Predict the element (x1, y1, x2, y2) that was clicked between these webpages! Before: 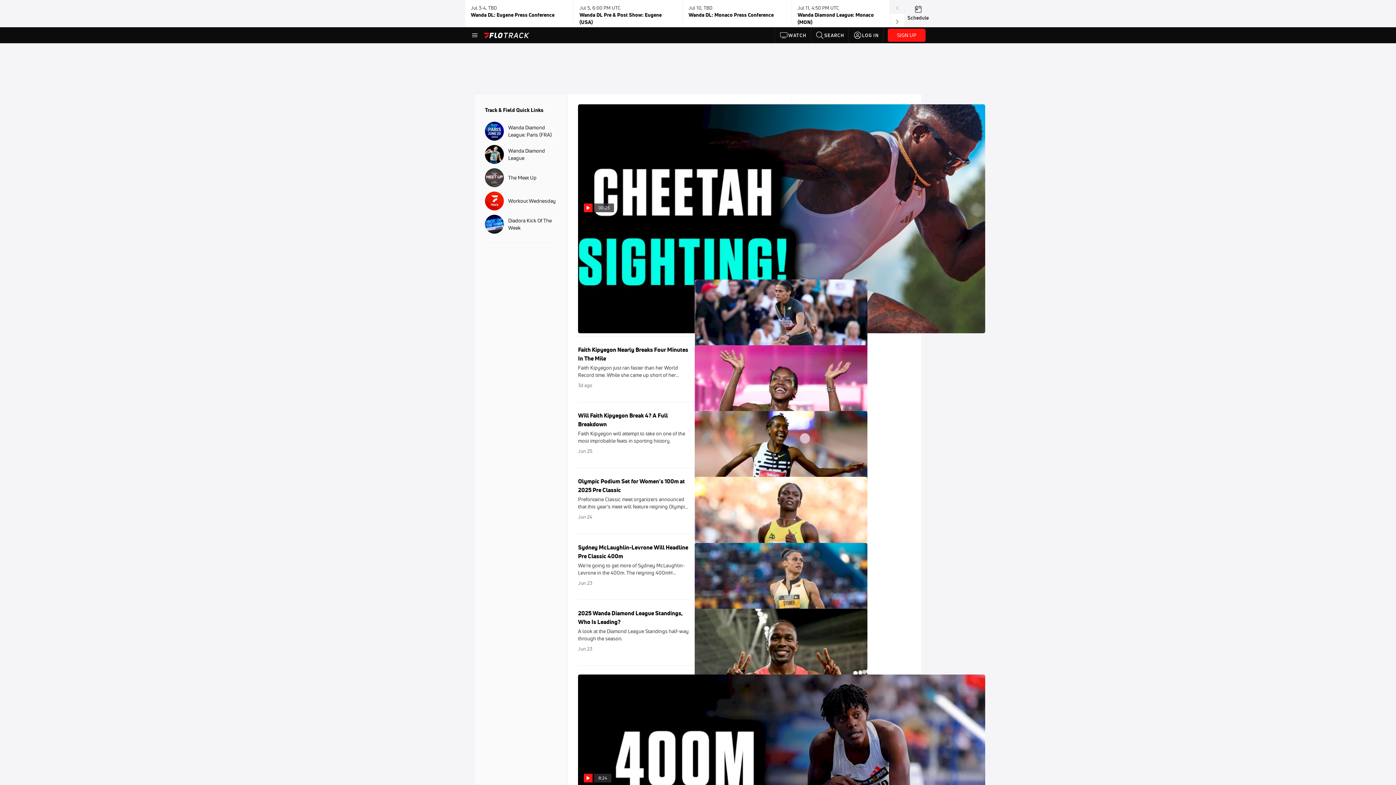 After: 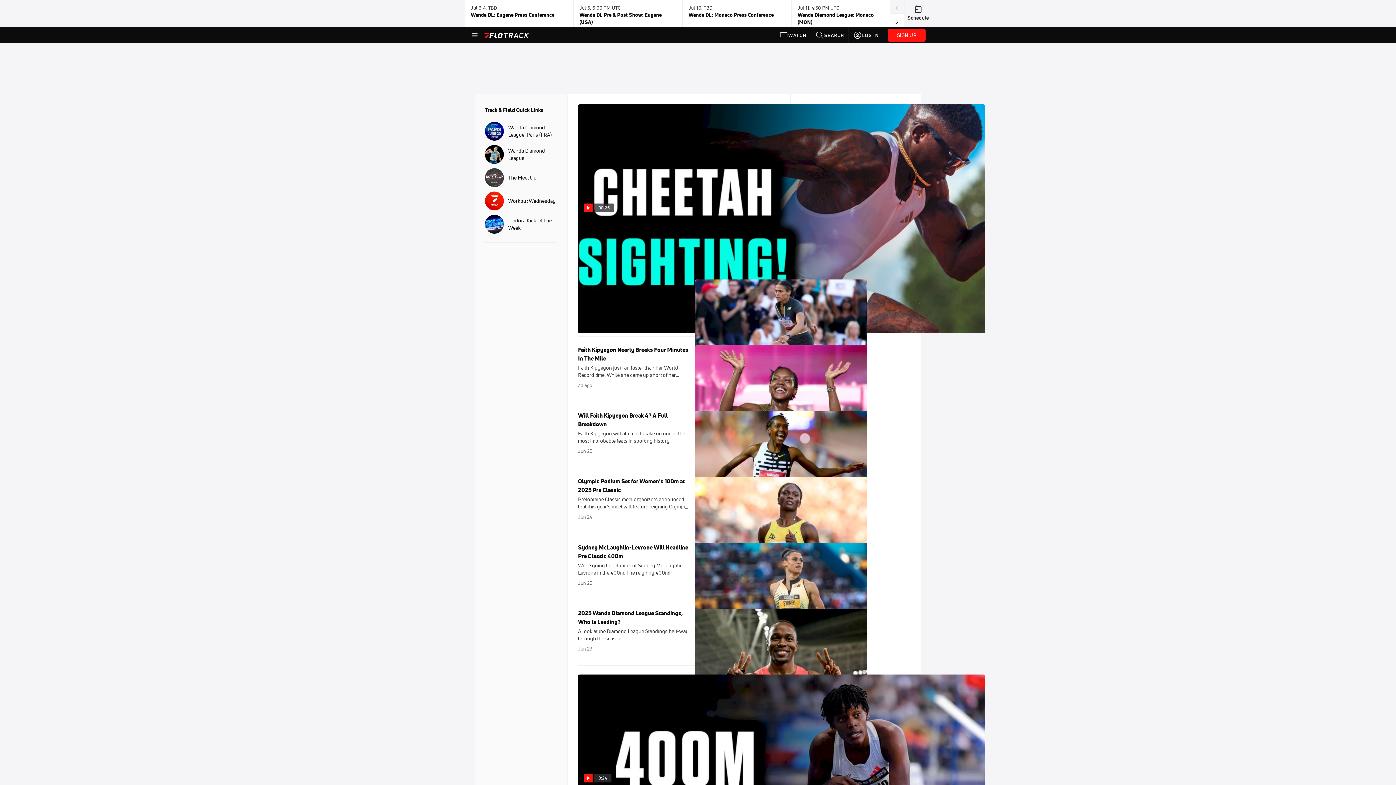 Action: bbox: (890, 0, 904, 13)